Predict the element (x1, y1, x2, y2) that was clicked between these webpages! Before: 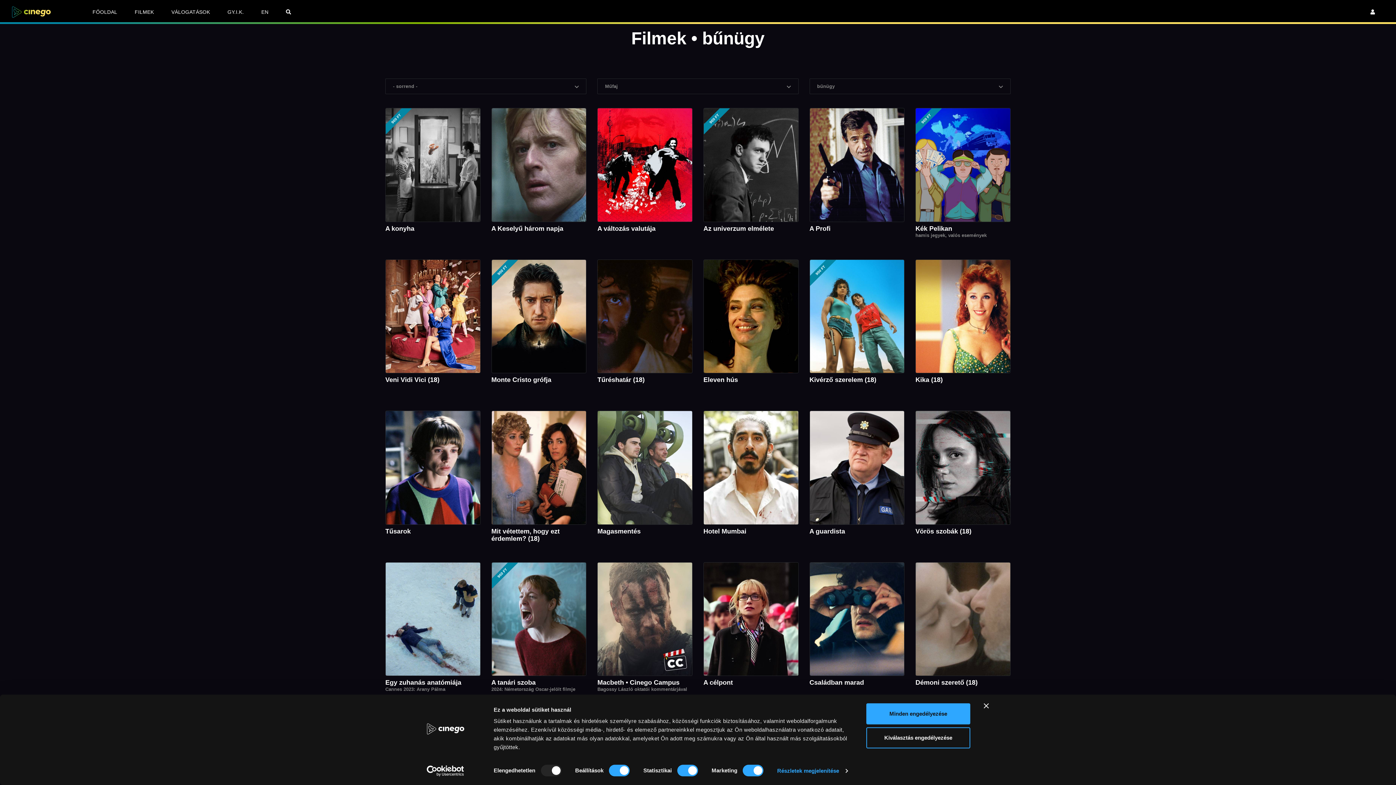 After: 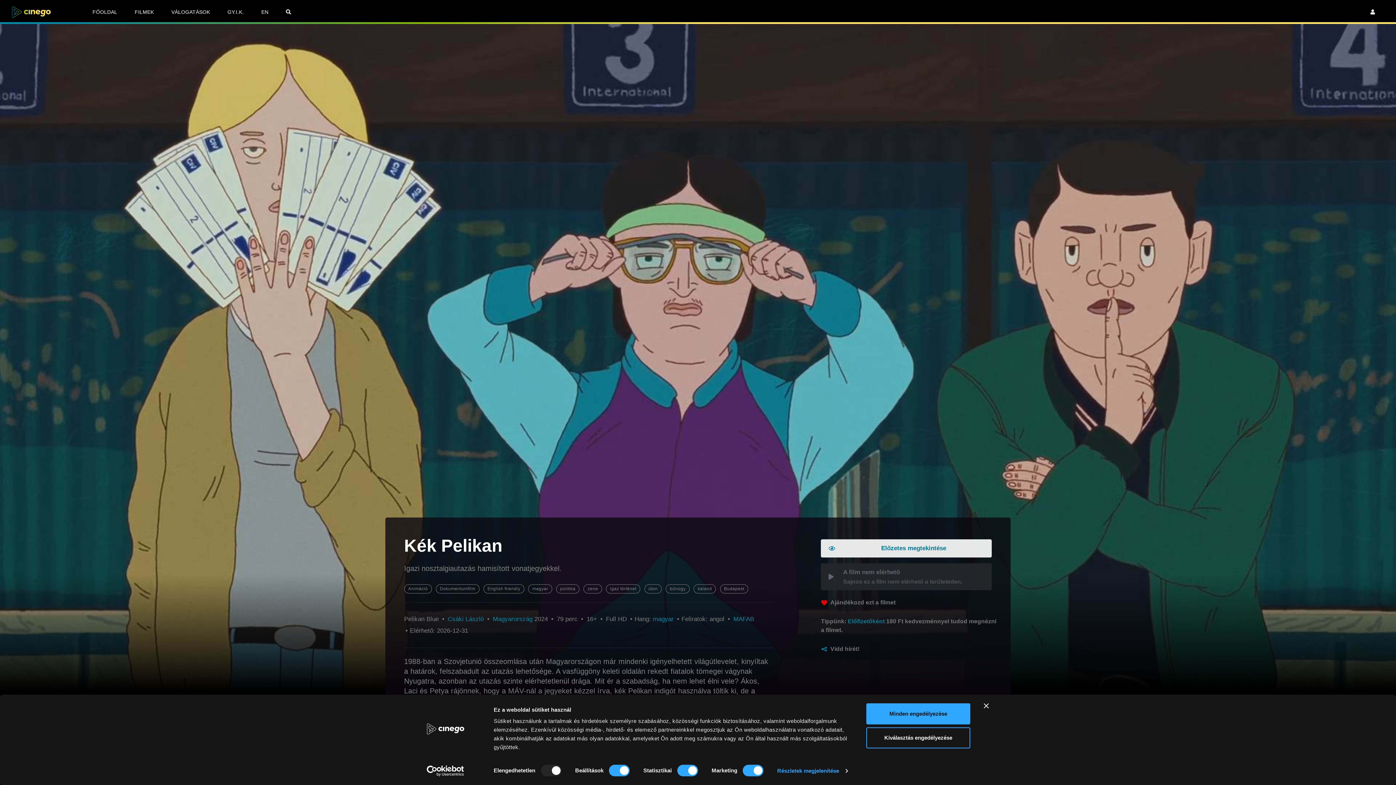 Action: bbox: (915, 108, 1010, 222)